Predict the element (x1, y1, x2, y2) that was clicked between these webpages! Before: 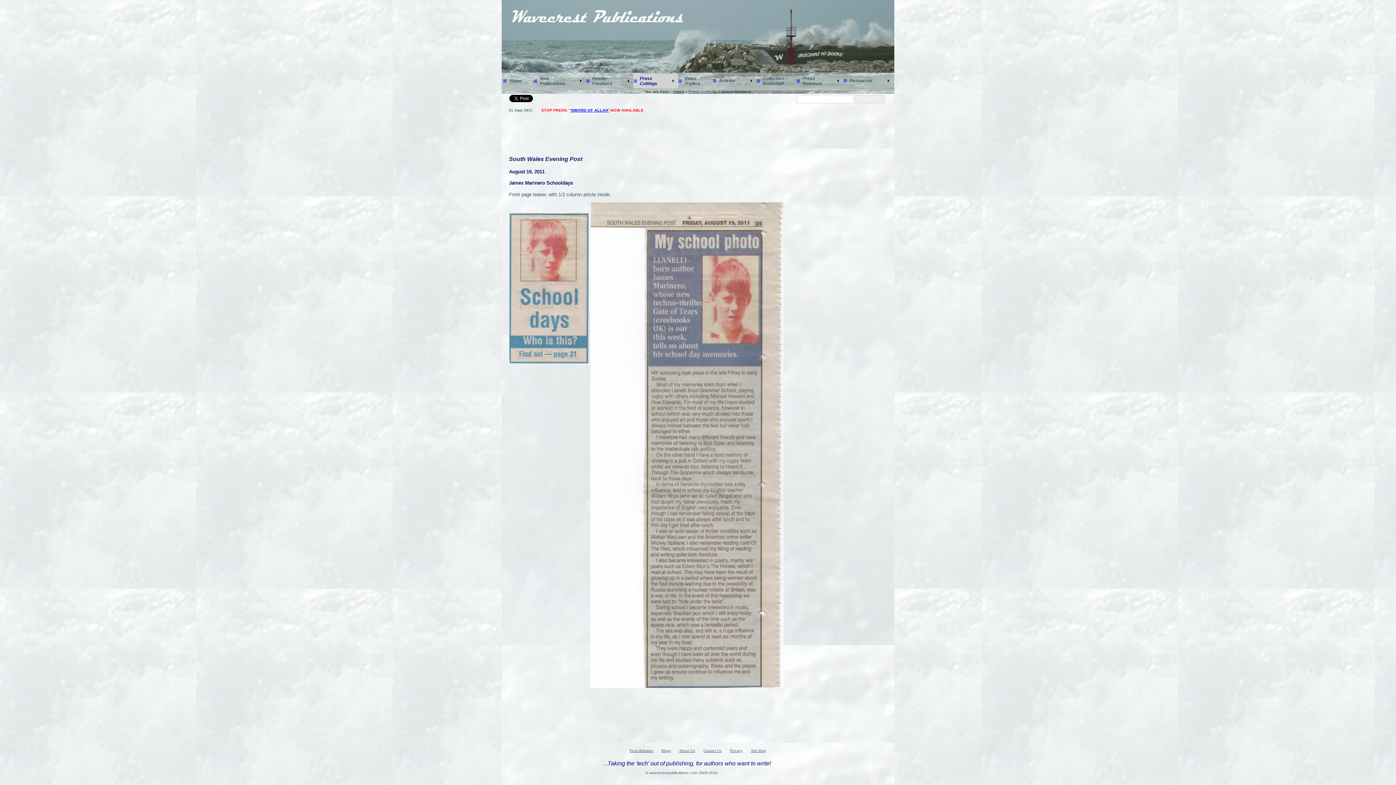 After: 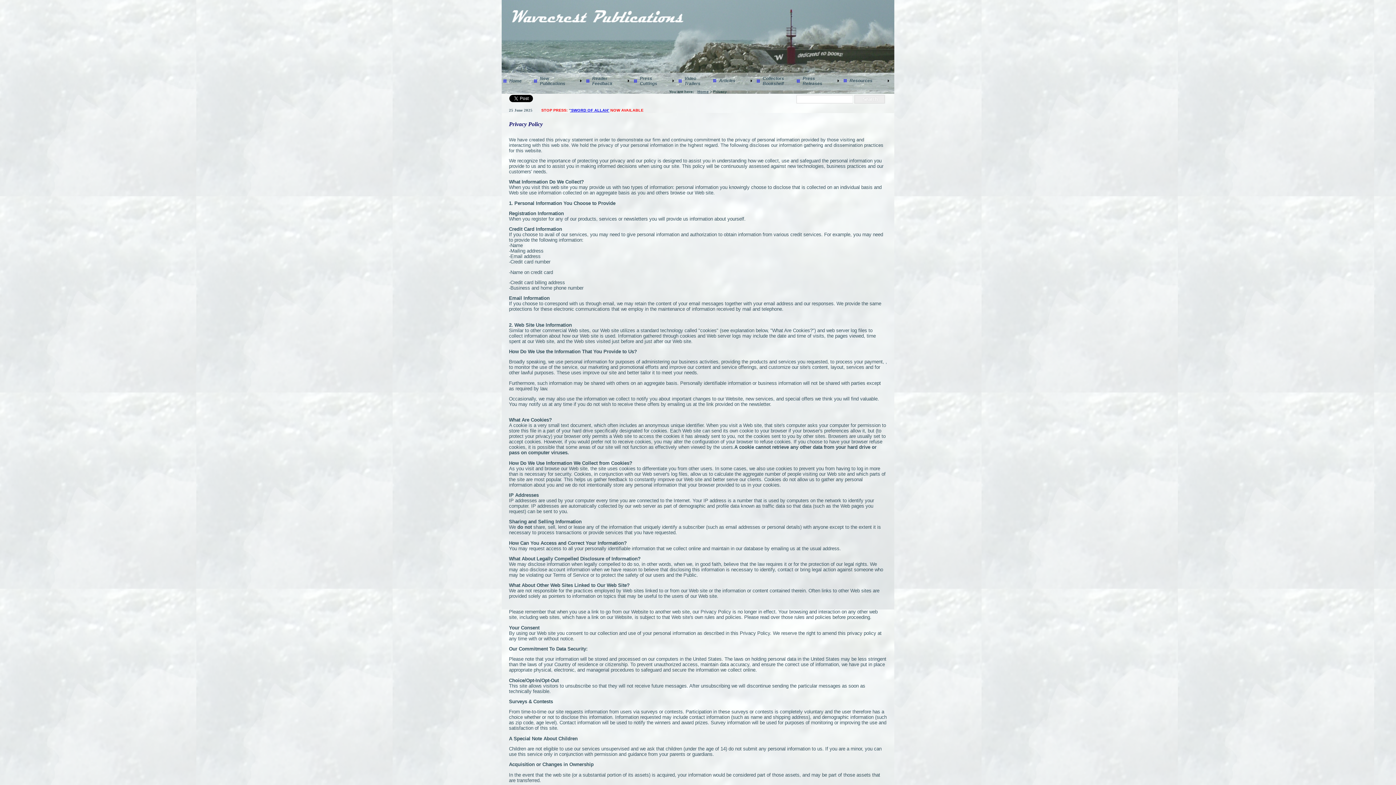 Action: label: Privacy bbox: (730, 749, 742, 753)